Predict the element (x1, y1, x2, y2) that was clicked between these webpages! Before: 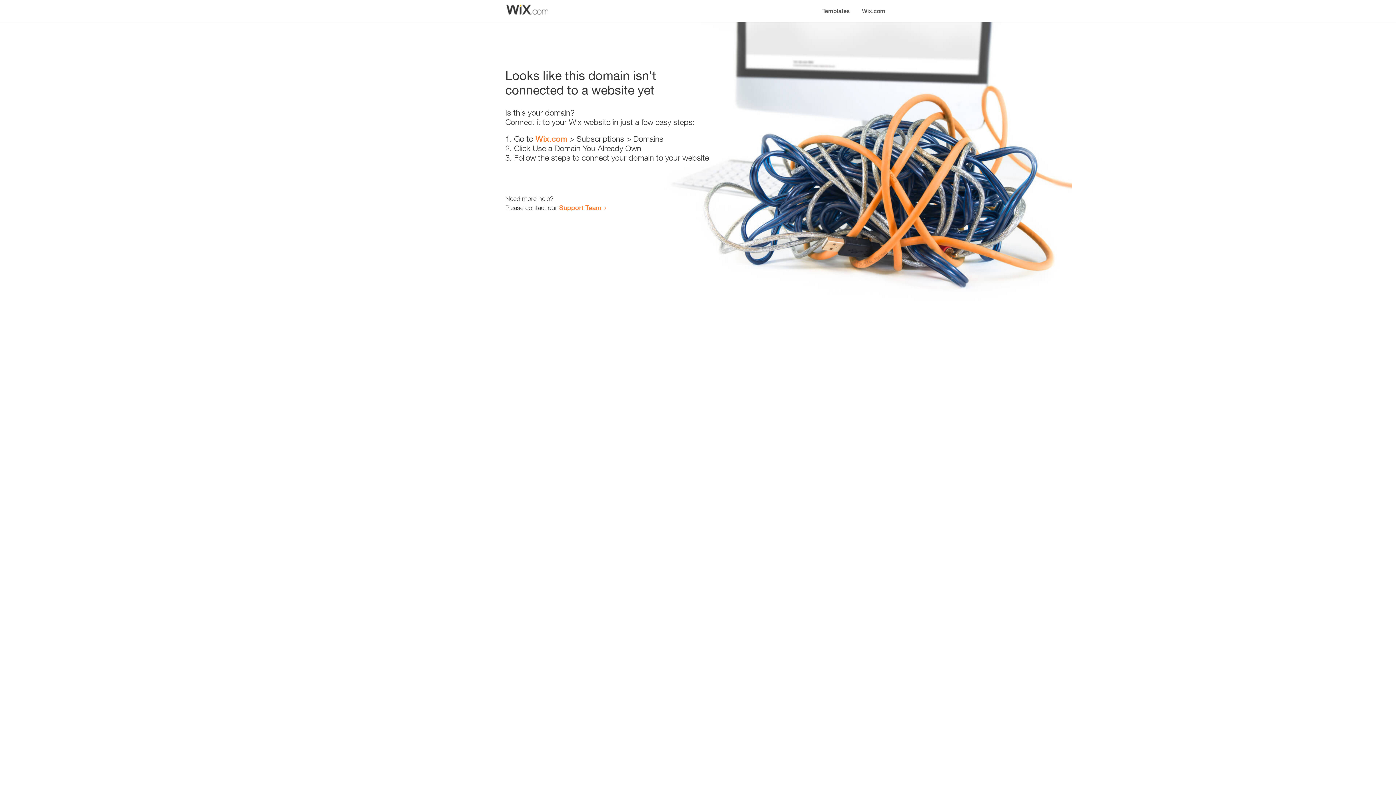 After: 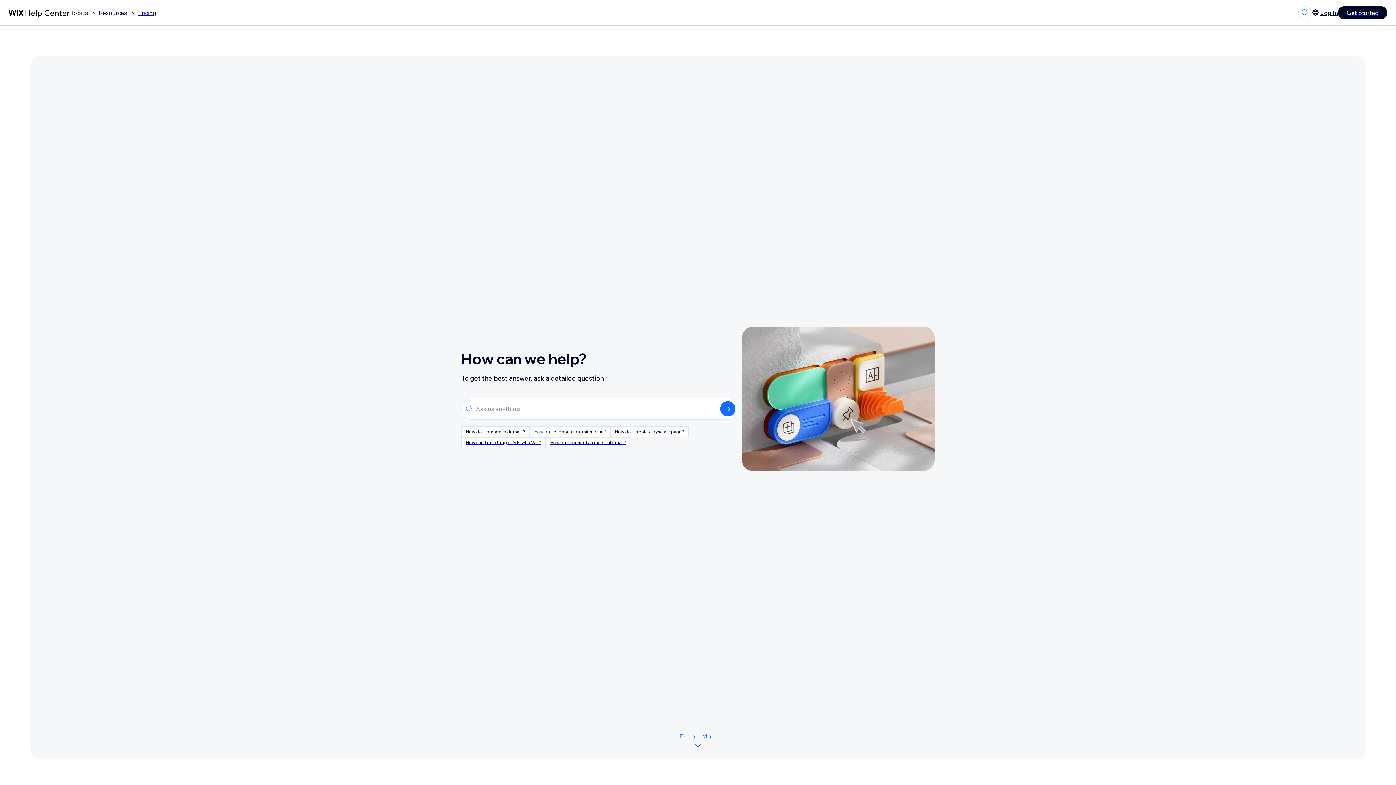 Action: bbox: (559, 203, 601, 211) label: Support Team